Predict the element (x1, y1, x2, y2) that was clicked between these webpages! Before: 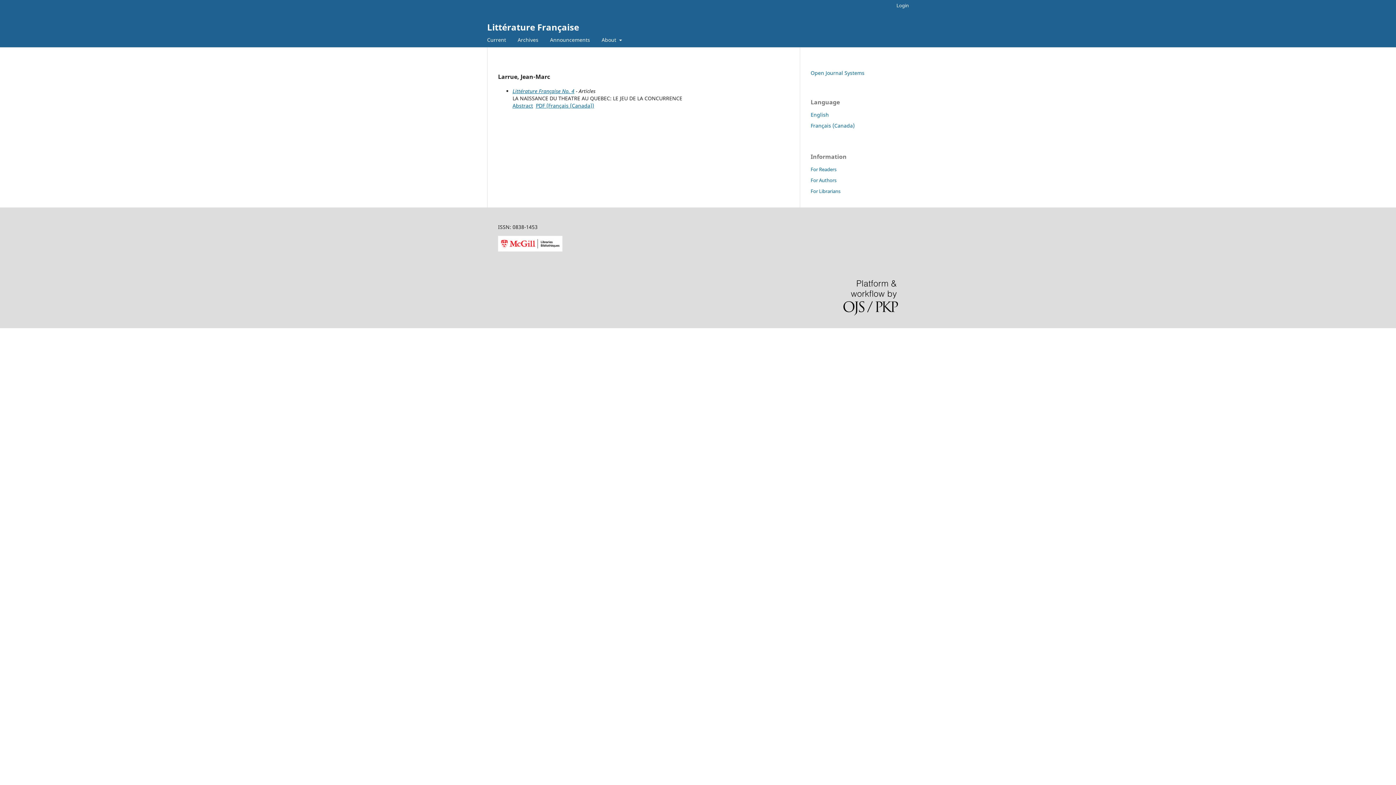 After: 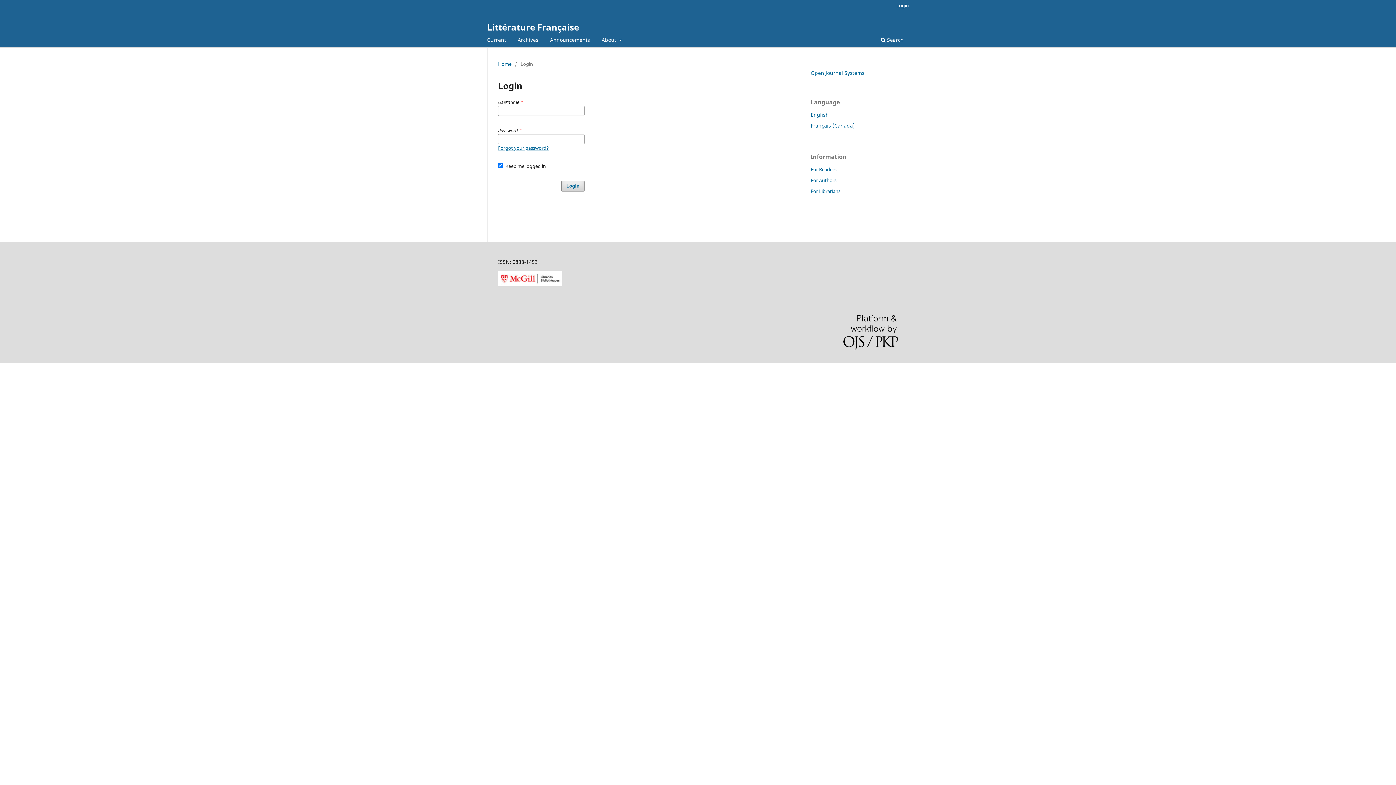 Action: label: Login bbox: (893, 0, 912, 10)